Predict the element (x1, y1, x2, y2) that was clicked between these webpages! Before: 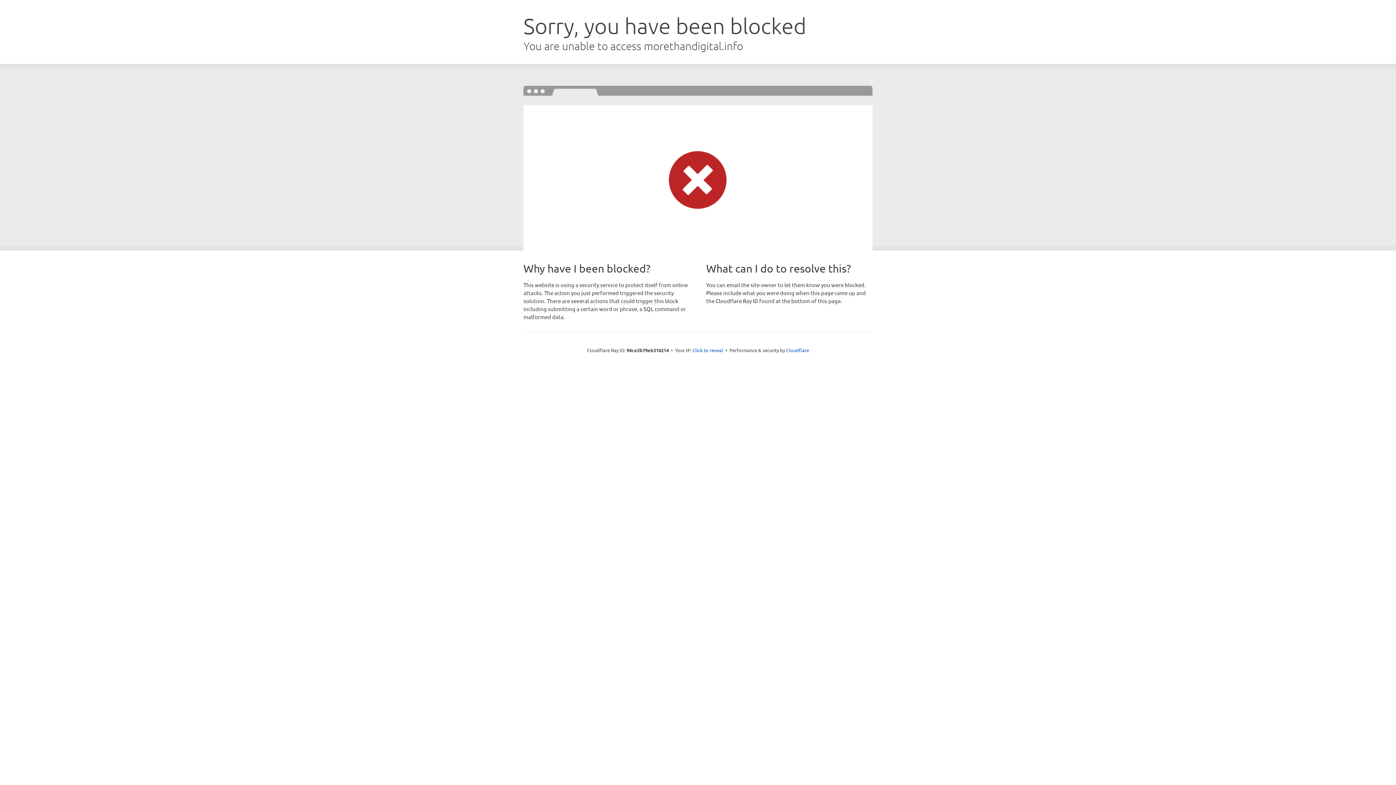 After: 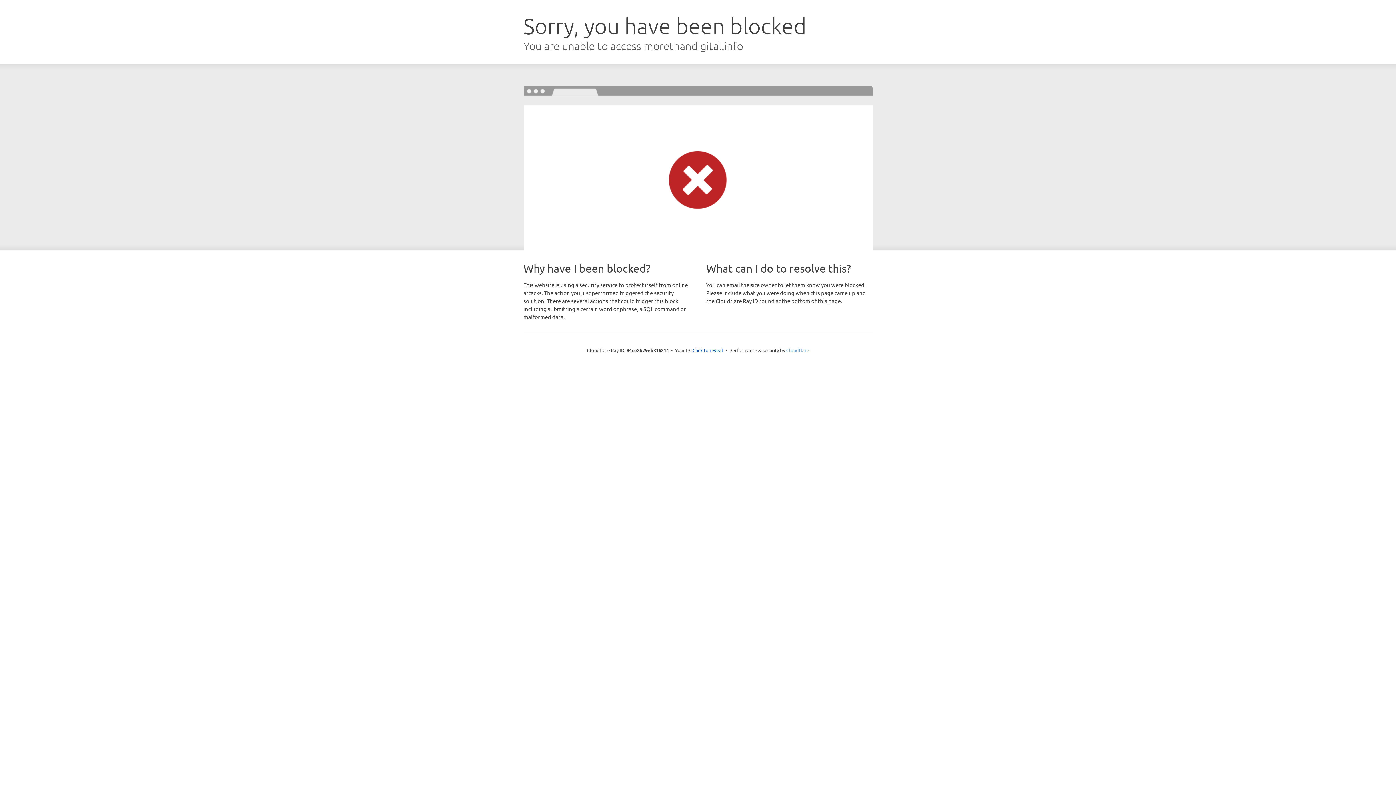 Action: label: Cloudflare bbox: (786, 347, 809, 353)